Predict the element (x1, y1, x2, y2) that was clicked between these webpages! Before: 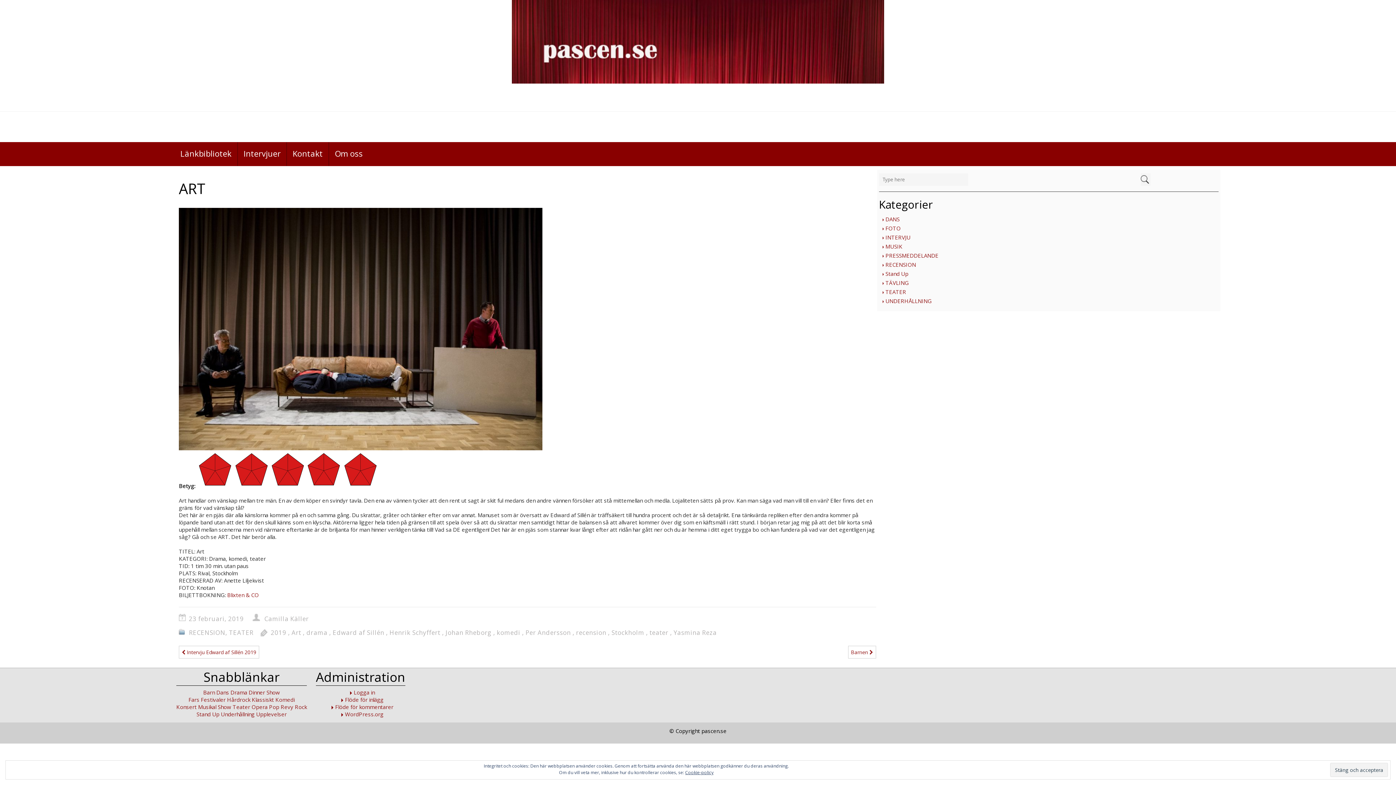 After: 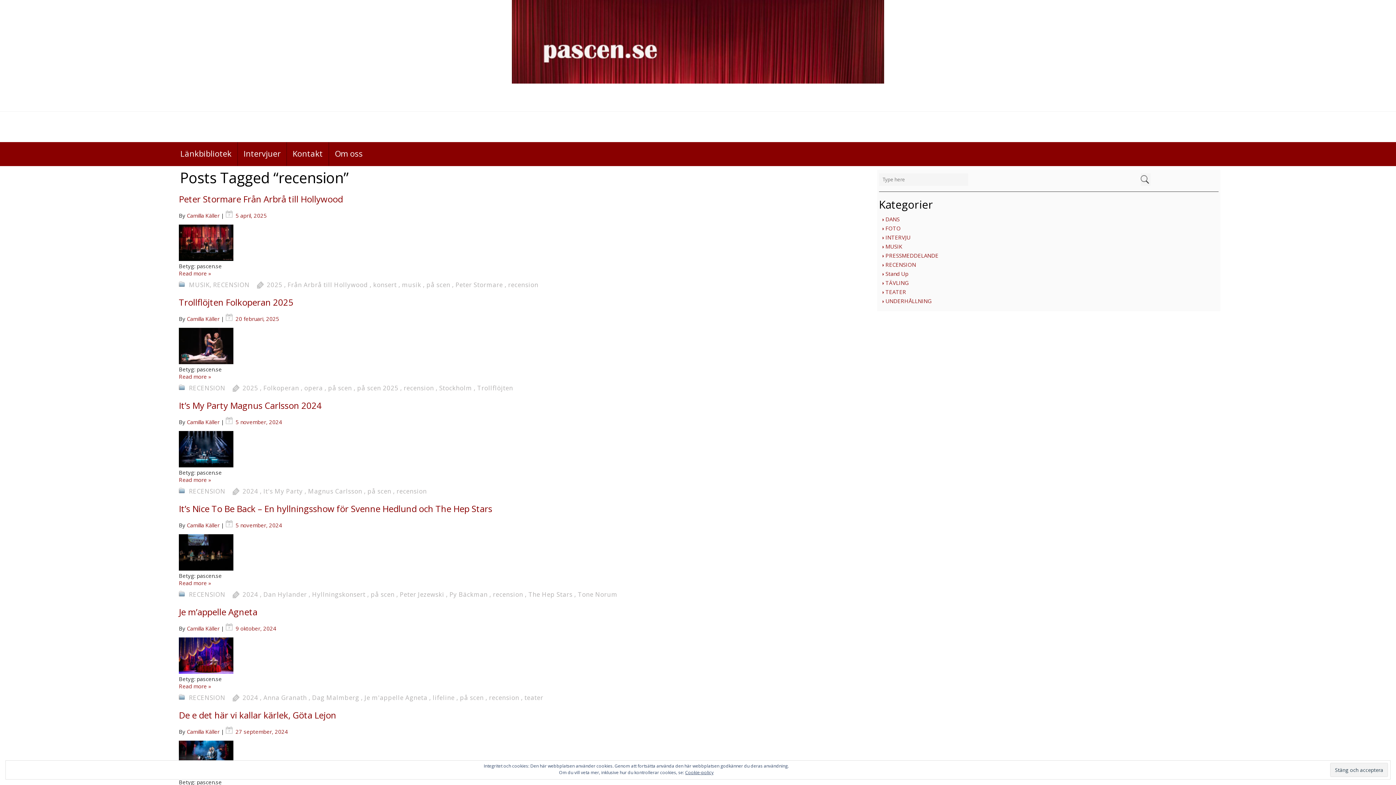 Action: label: recension bbox: (576, 628, 606, 637)